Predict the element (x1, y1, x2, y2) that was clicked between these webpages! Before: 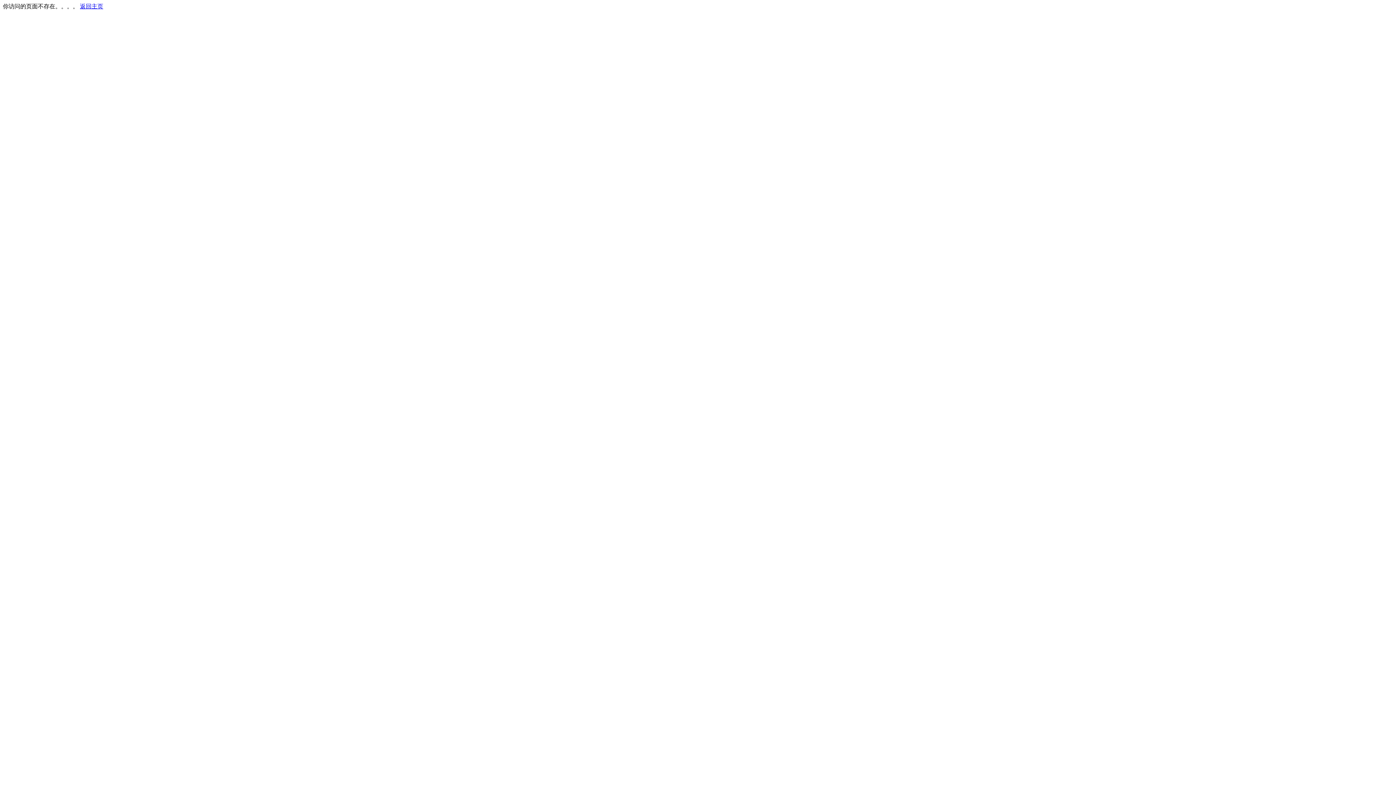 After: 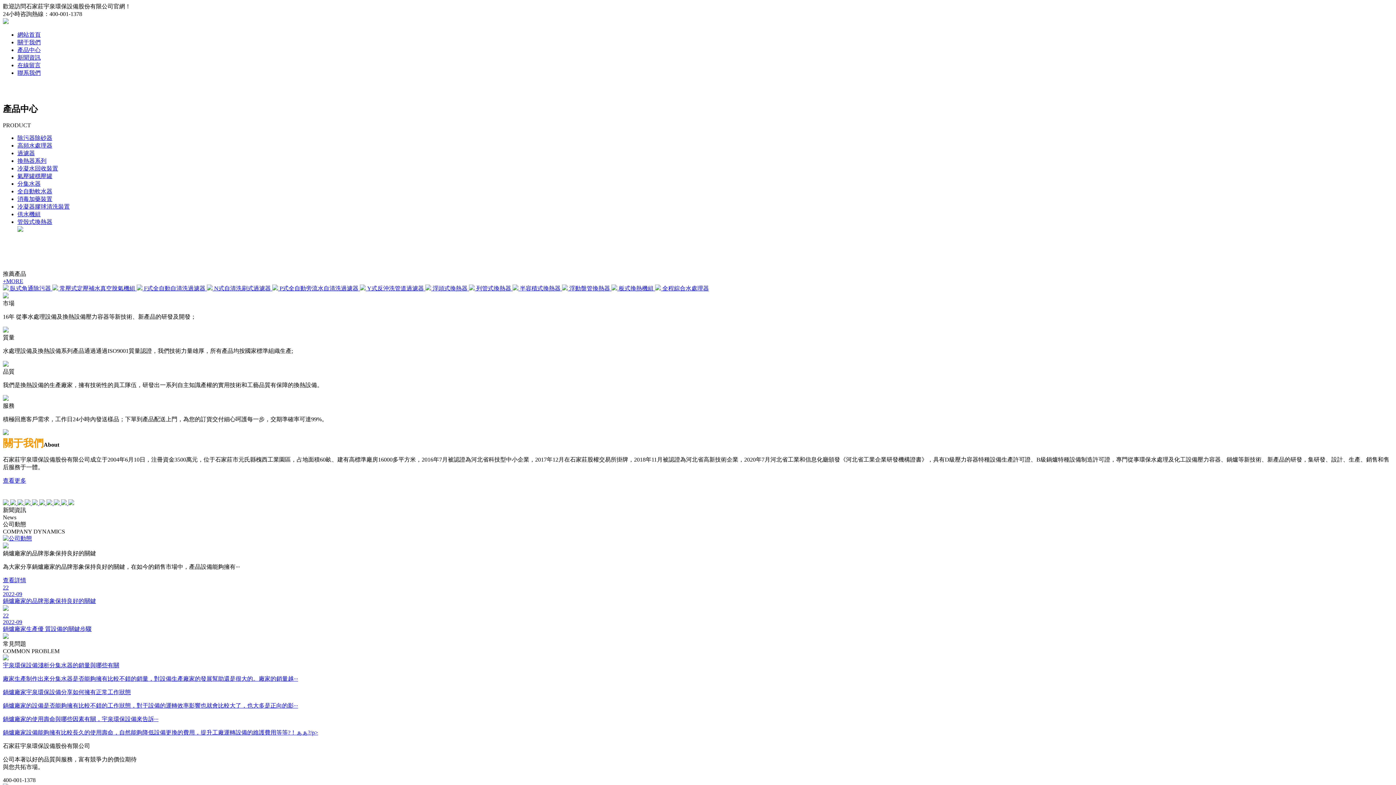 Action: label: 返回主页 bbox: (80, 3, 103, 9)